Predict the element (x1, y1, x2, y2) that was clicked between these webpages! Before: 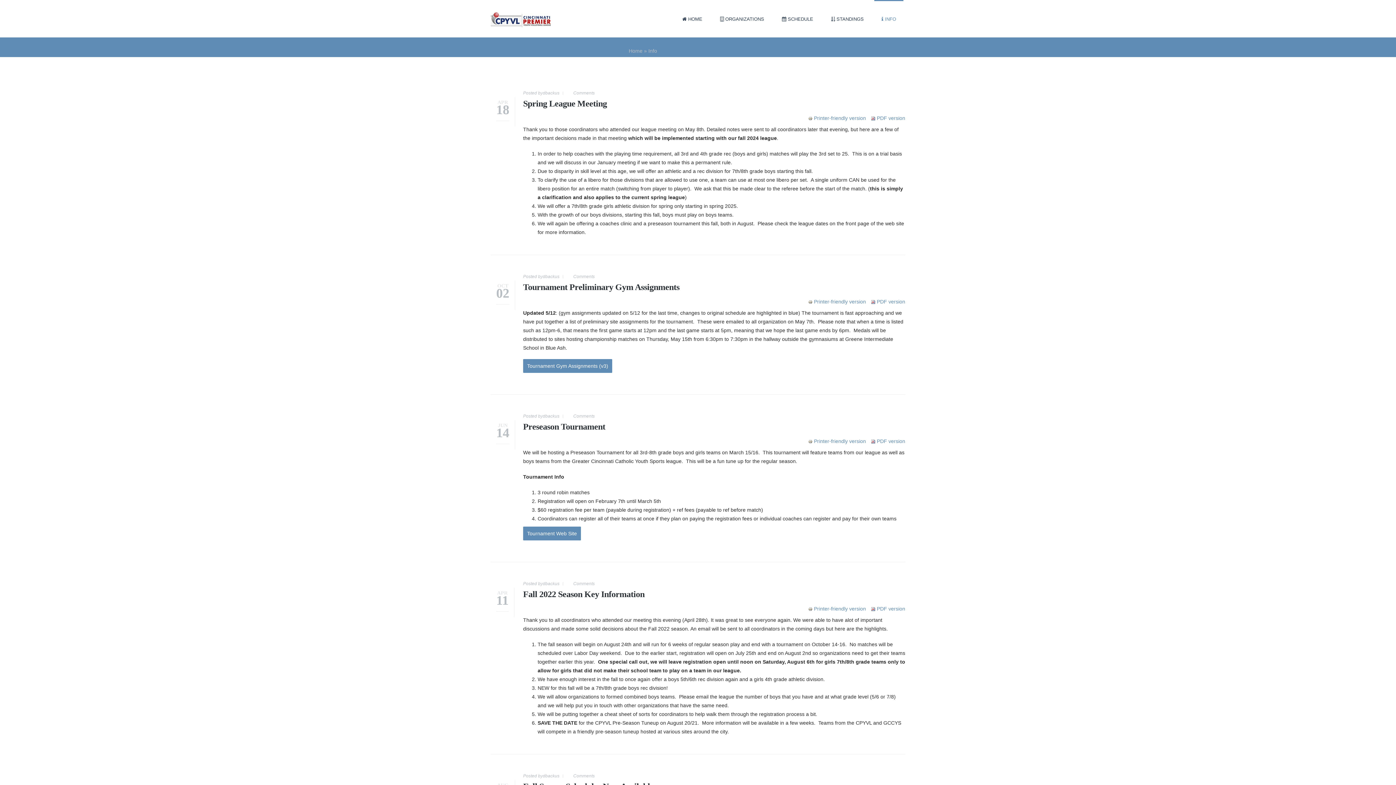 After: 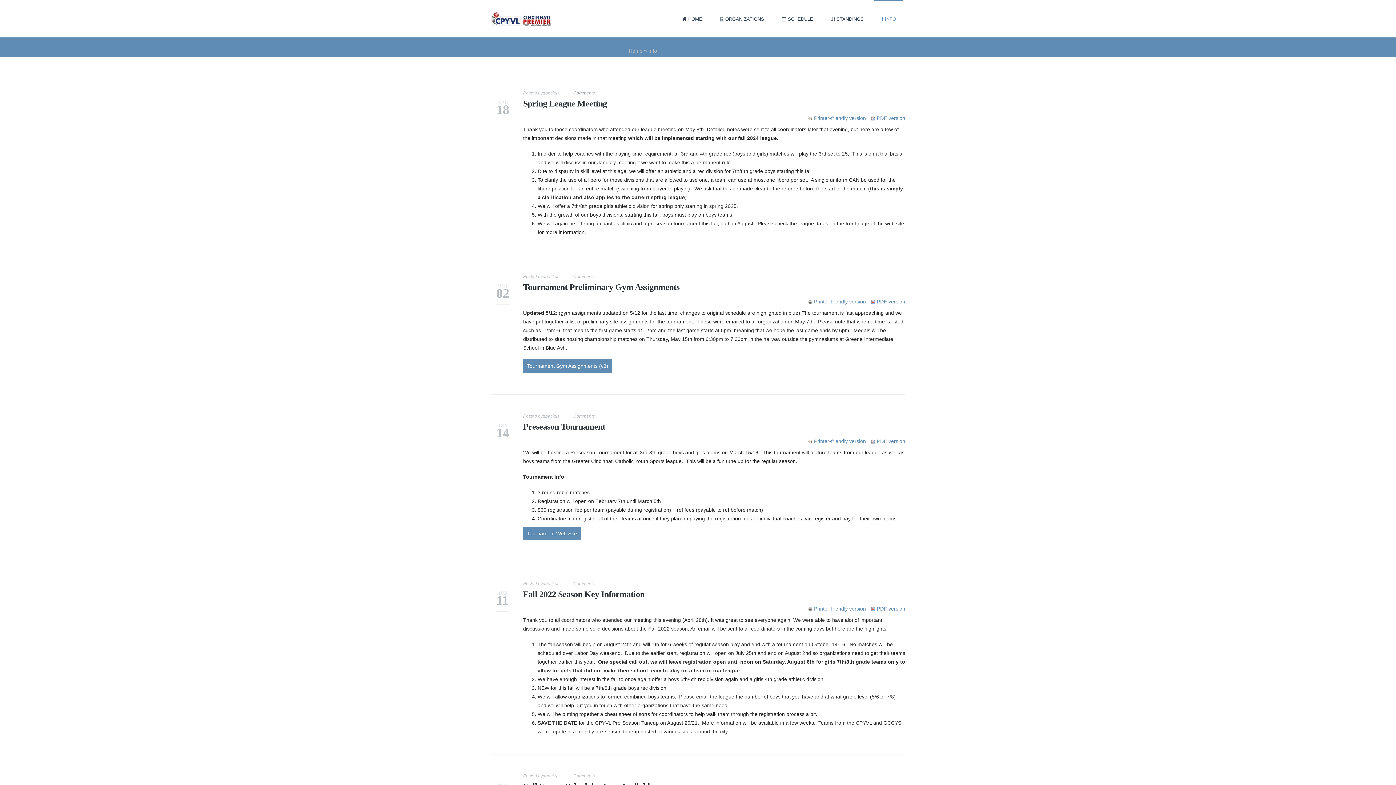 Action: bbox: (573, 90, 594, 95) label: Comments